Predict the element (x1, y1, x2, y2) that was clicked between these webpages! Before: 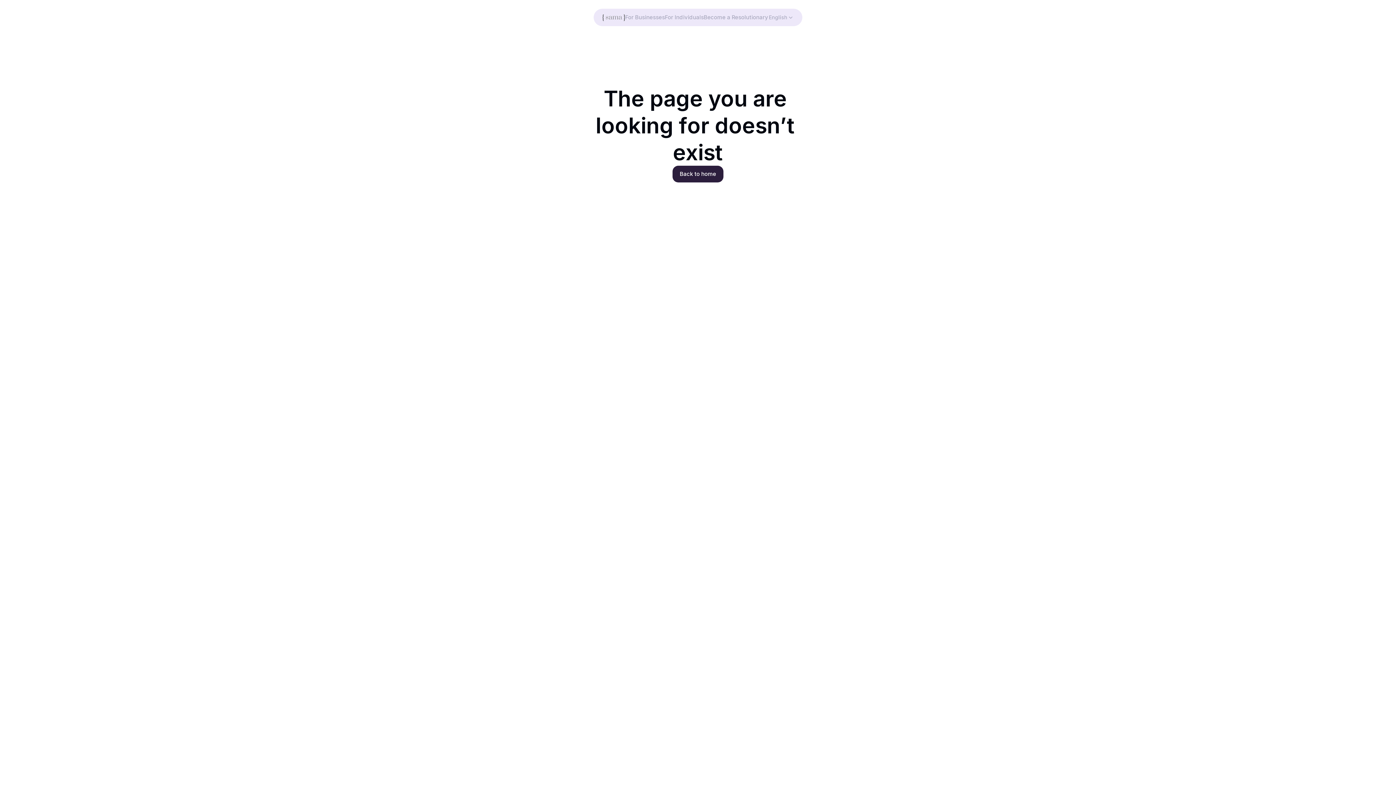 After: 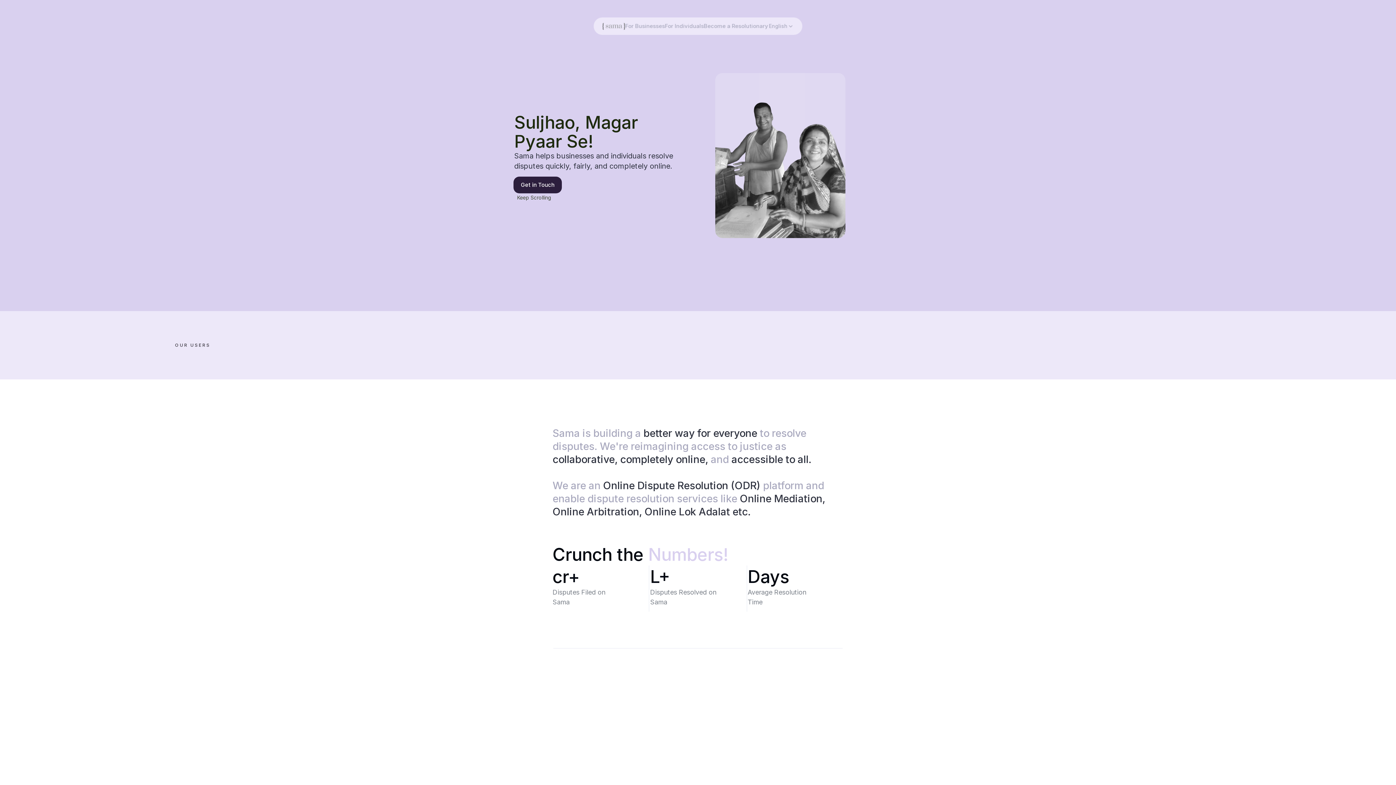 Action: label: Sama bbox: (0, 447, 22, 456)